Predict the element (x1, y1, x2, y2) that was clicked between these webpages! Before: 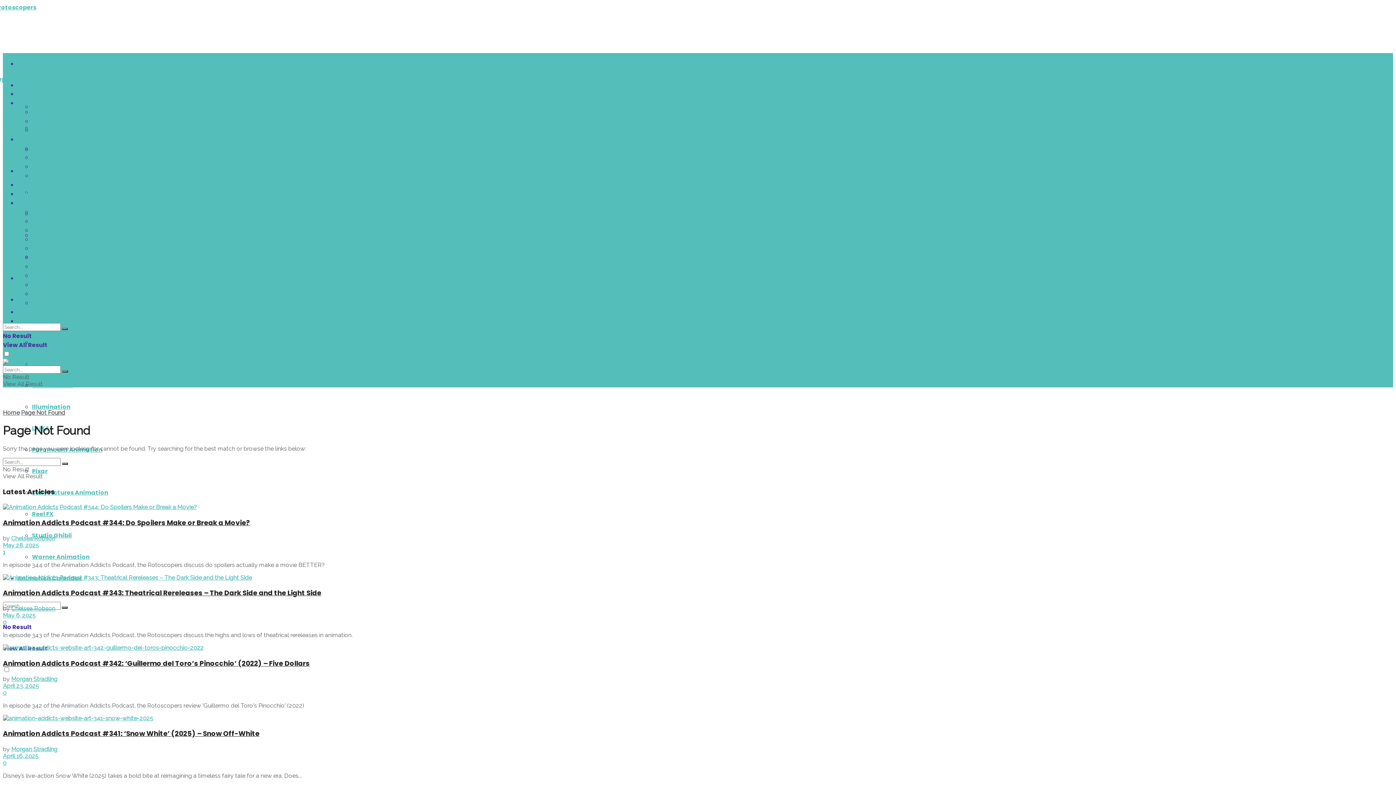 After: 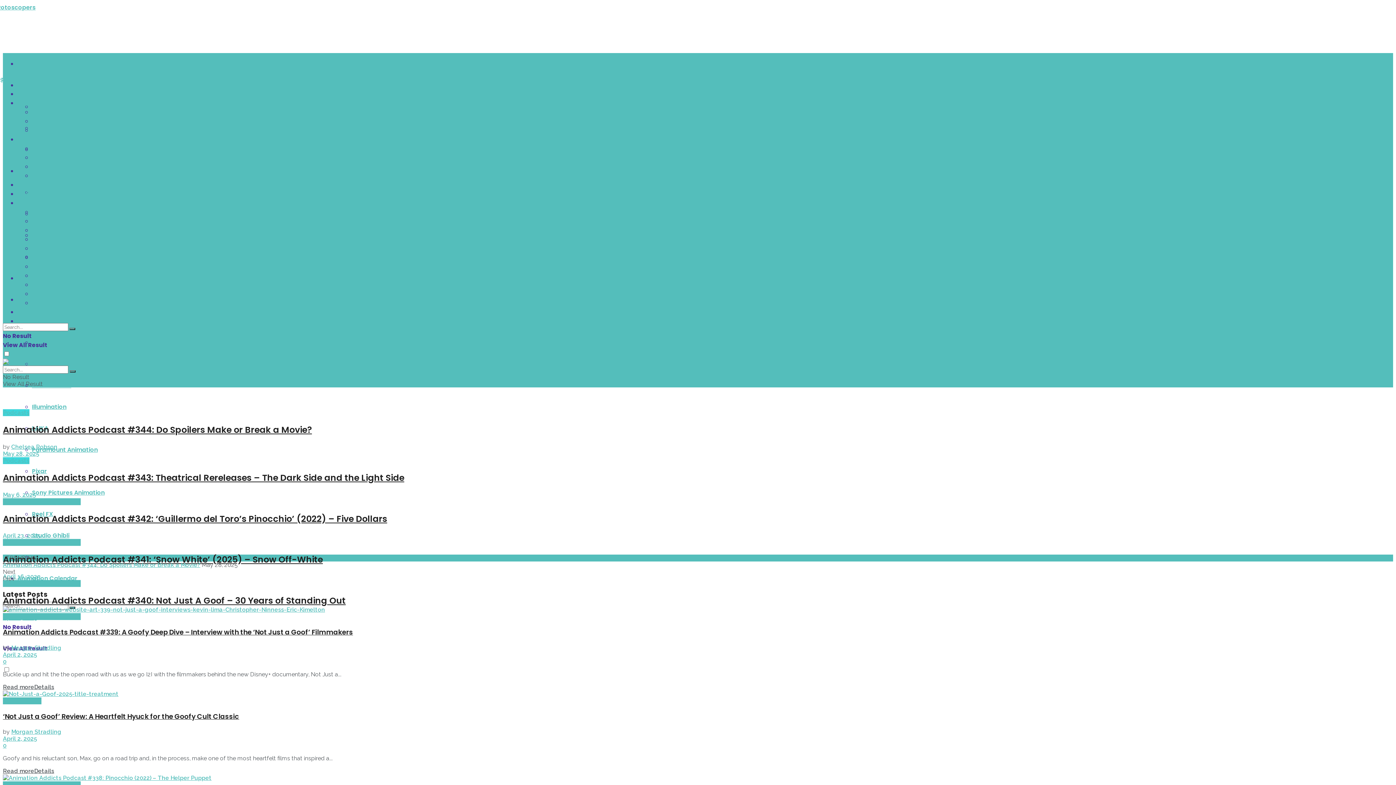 Action: bbox: (61, 328, 67, 330) label: Search Button